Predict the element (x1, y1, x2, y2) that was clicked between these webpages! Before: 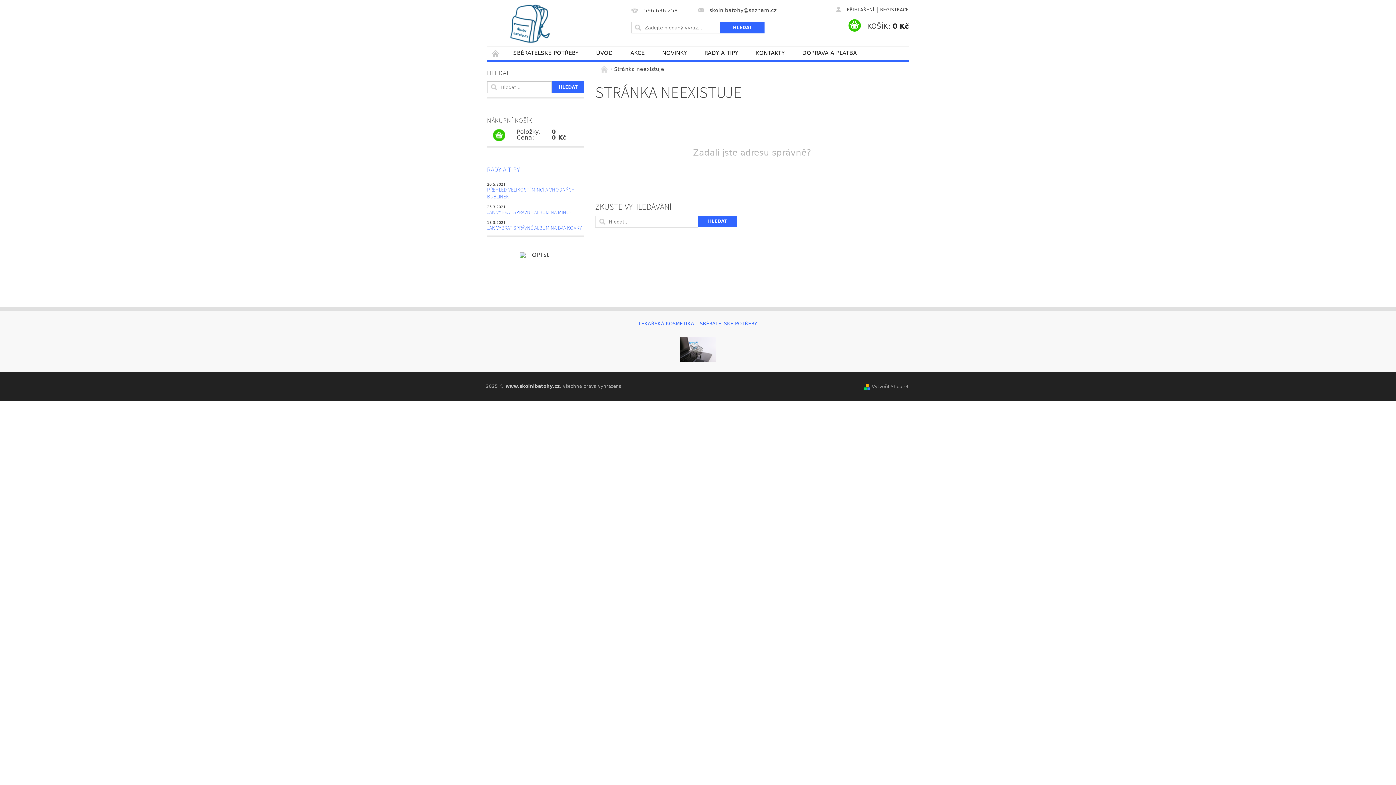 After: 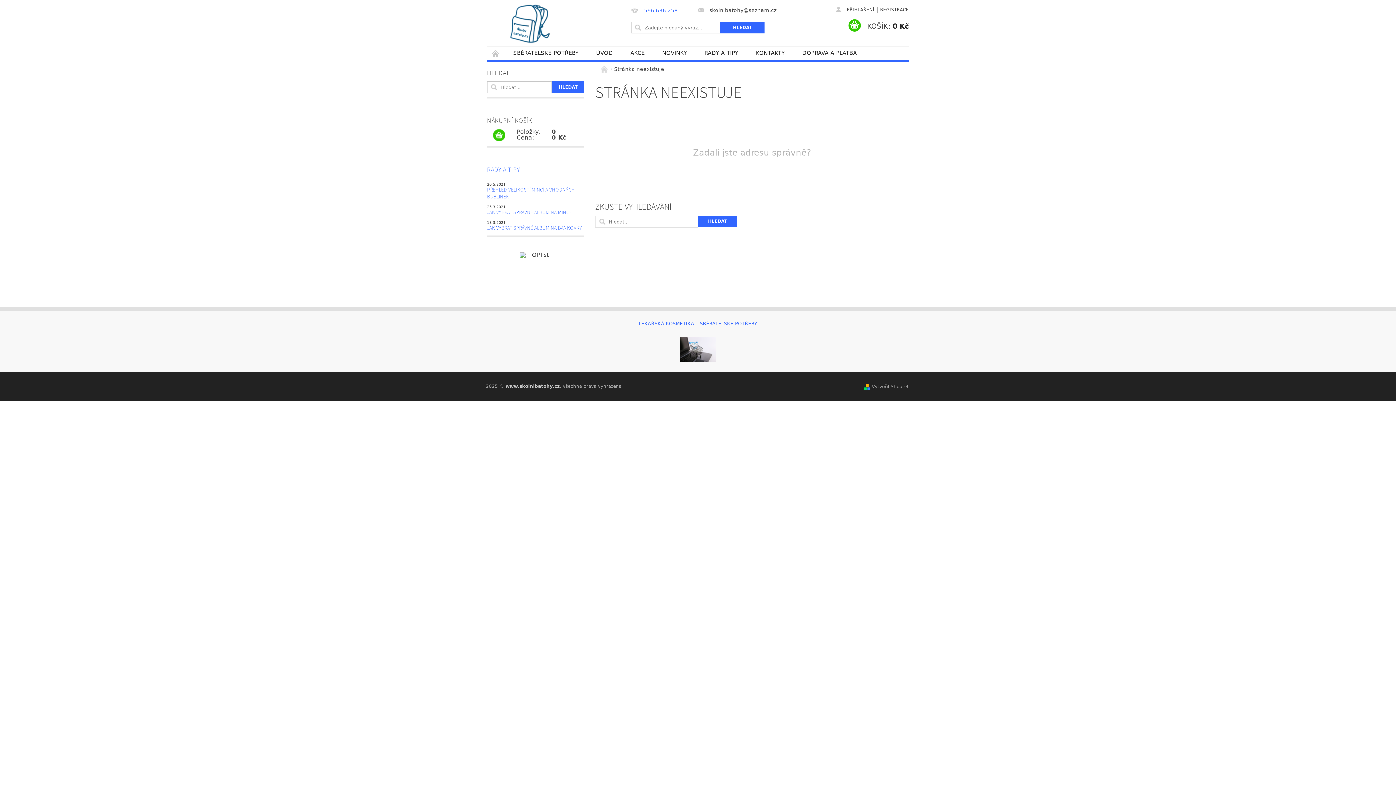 Action: label: 596 636 258 bbox: (631, 7, 677, 14)